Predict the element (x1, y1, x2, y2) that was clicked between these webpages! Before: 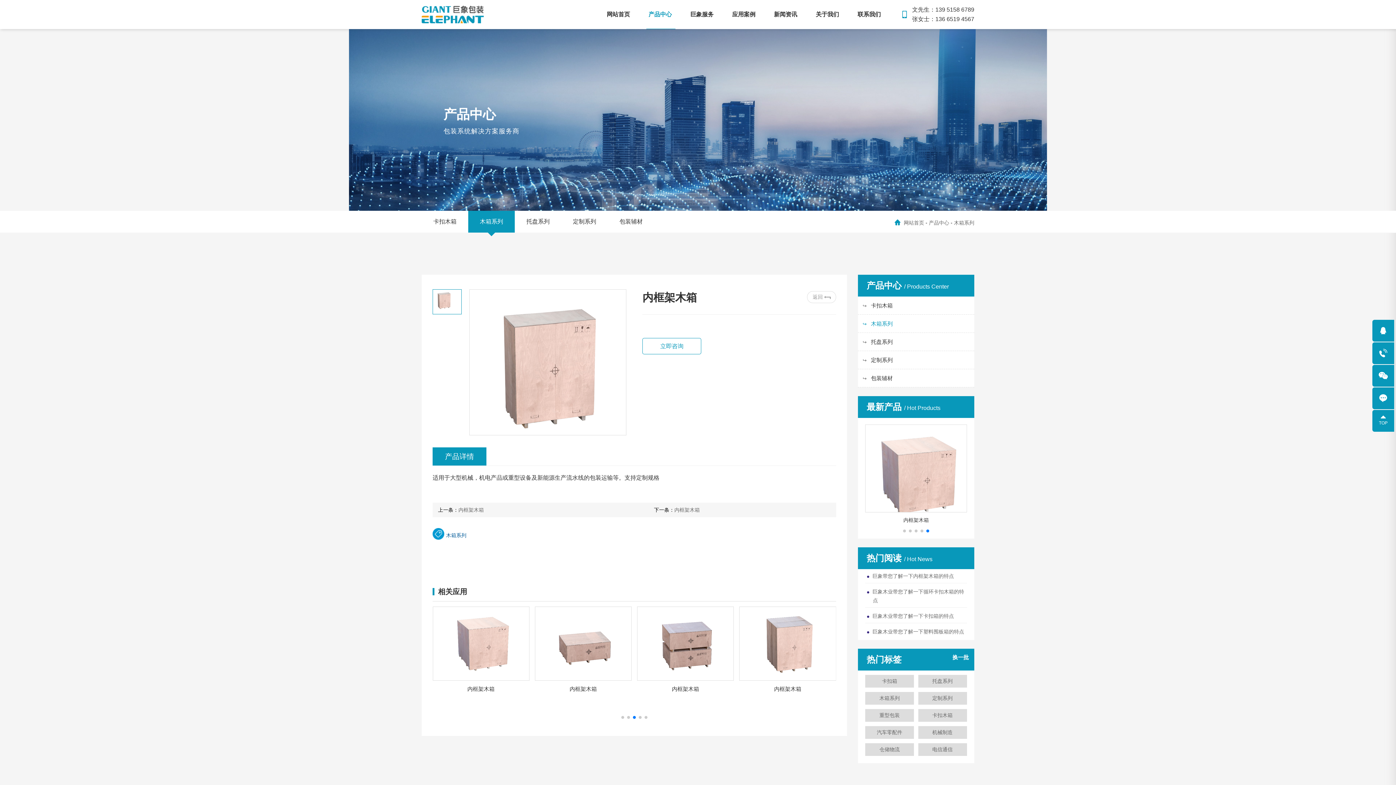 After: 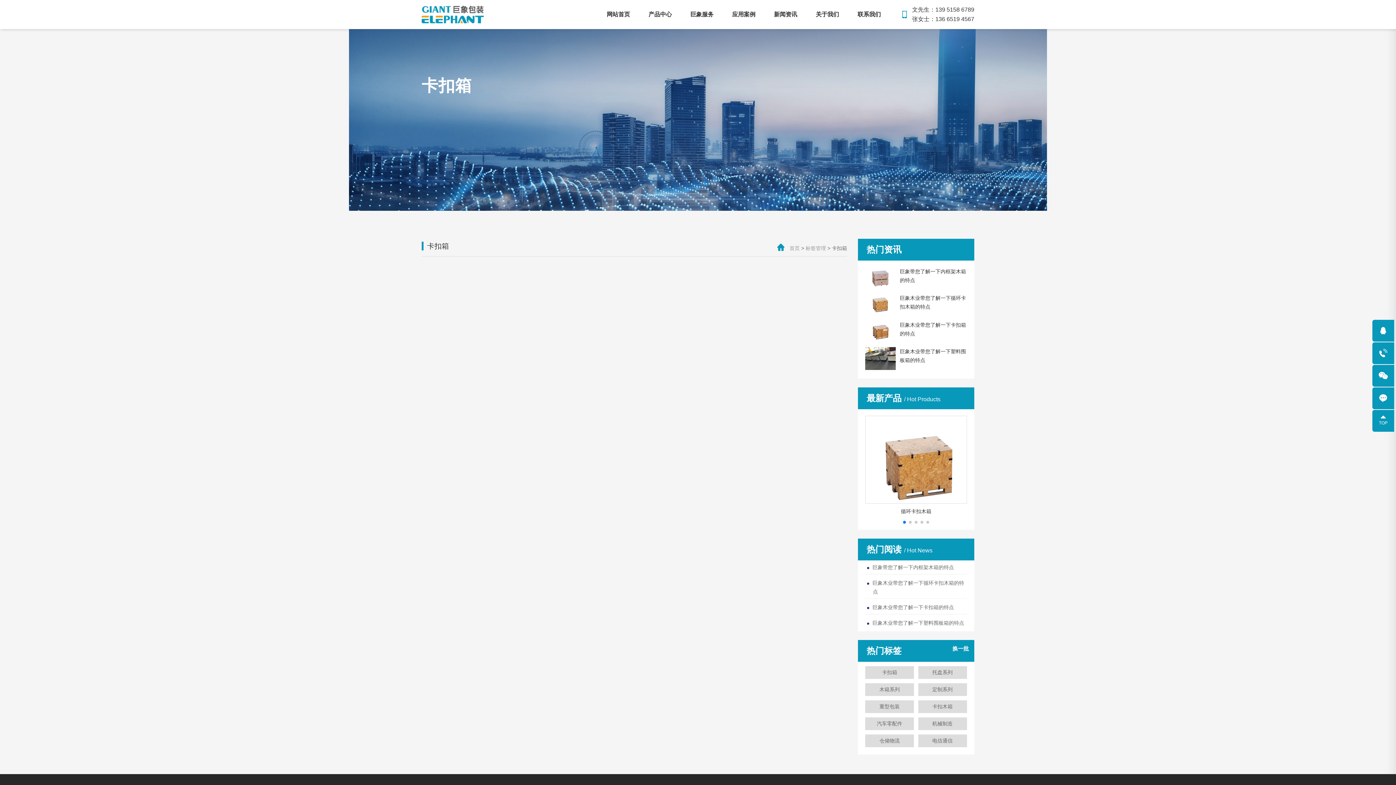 Action: label: 卡扣箱 bbox: (865, 675, 914, 688)